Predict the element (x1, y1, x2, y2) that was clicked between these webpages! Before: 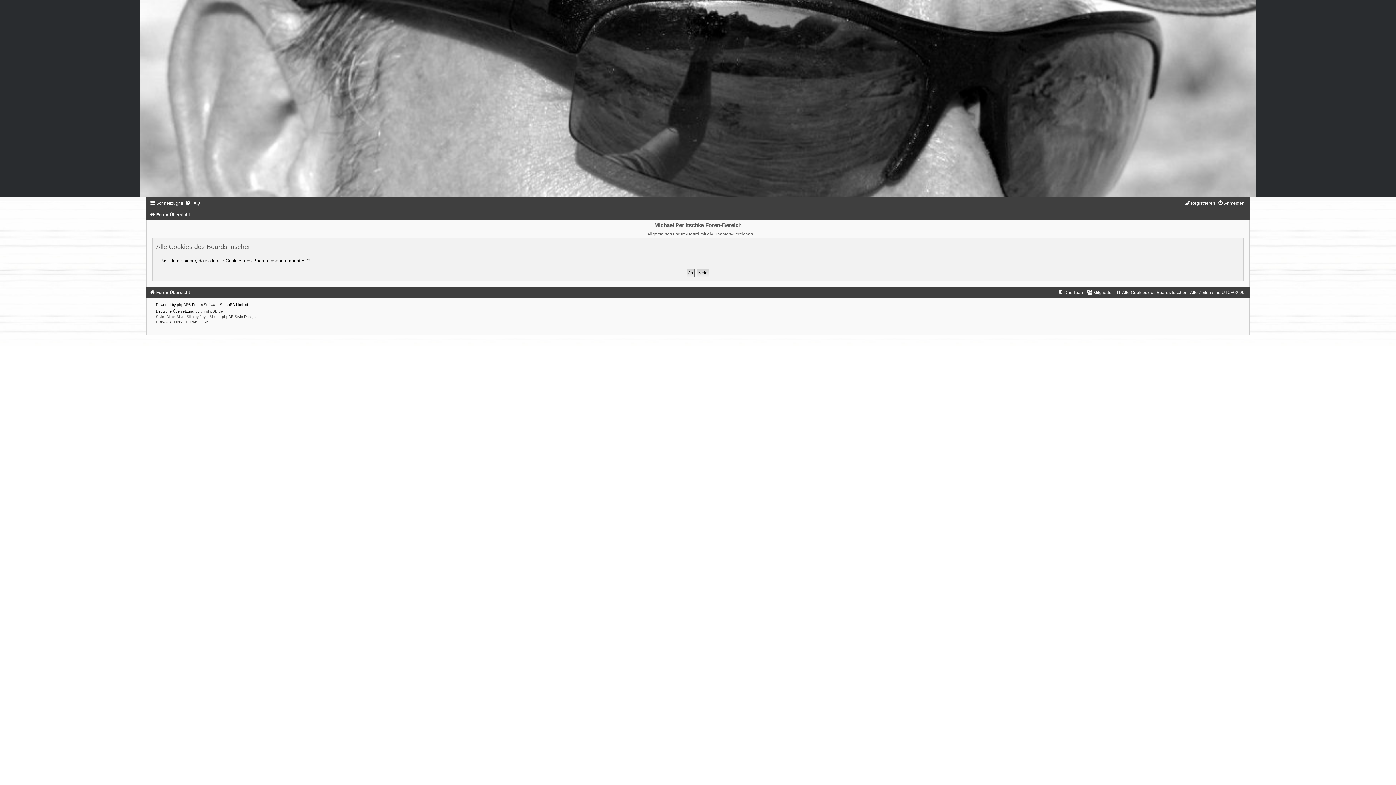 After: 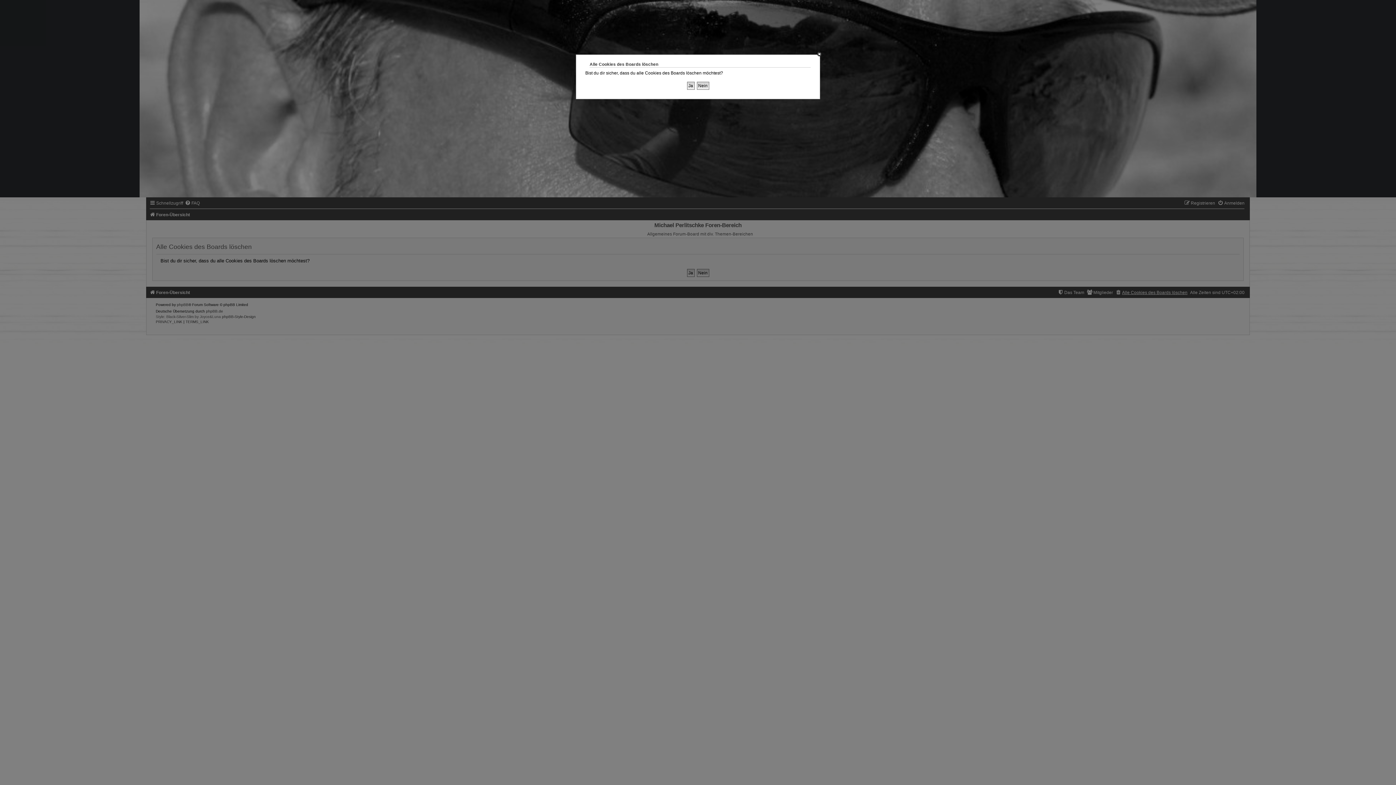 Action: label: Alle Cookies des Boards löschen bbox: (1115, 290, 1187, 295)